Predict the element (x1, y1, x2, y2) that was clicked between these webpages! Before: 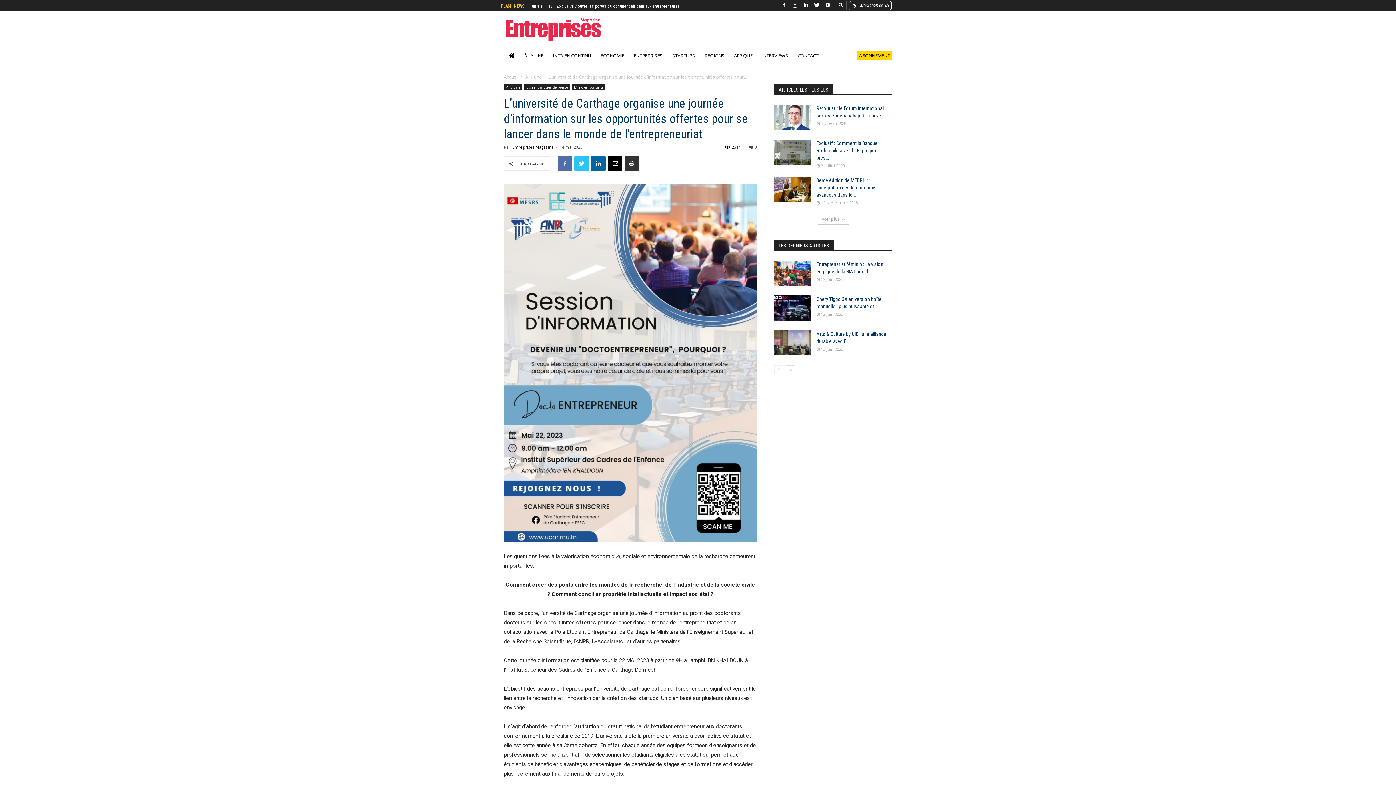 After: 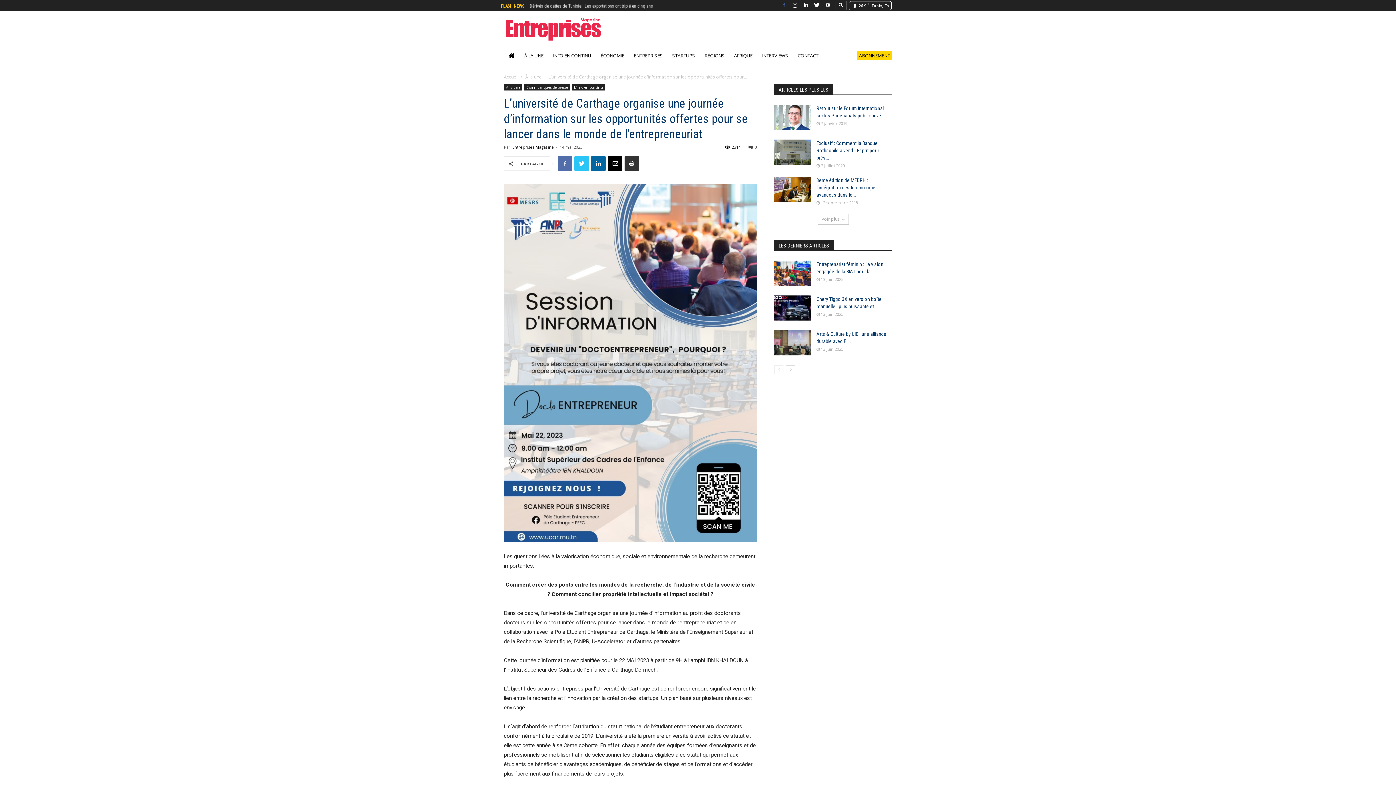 Action: bbox: (778, 0, 789, 9)